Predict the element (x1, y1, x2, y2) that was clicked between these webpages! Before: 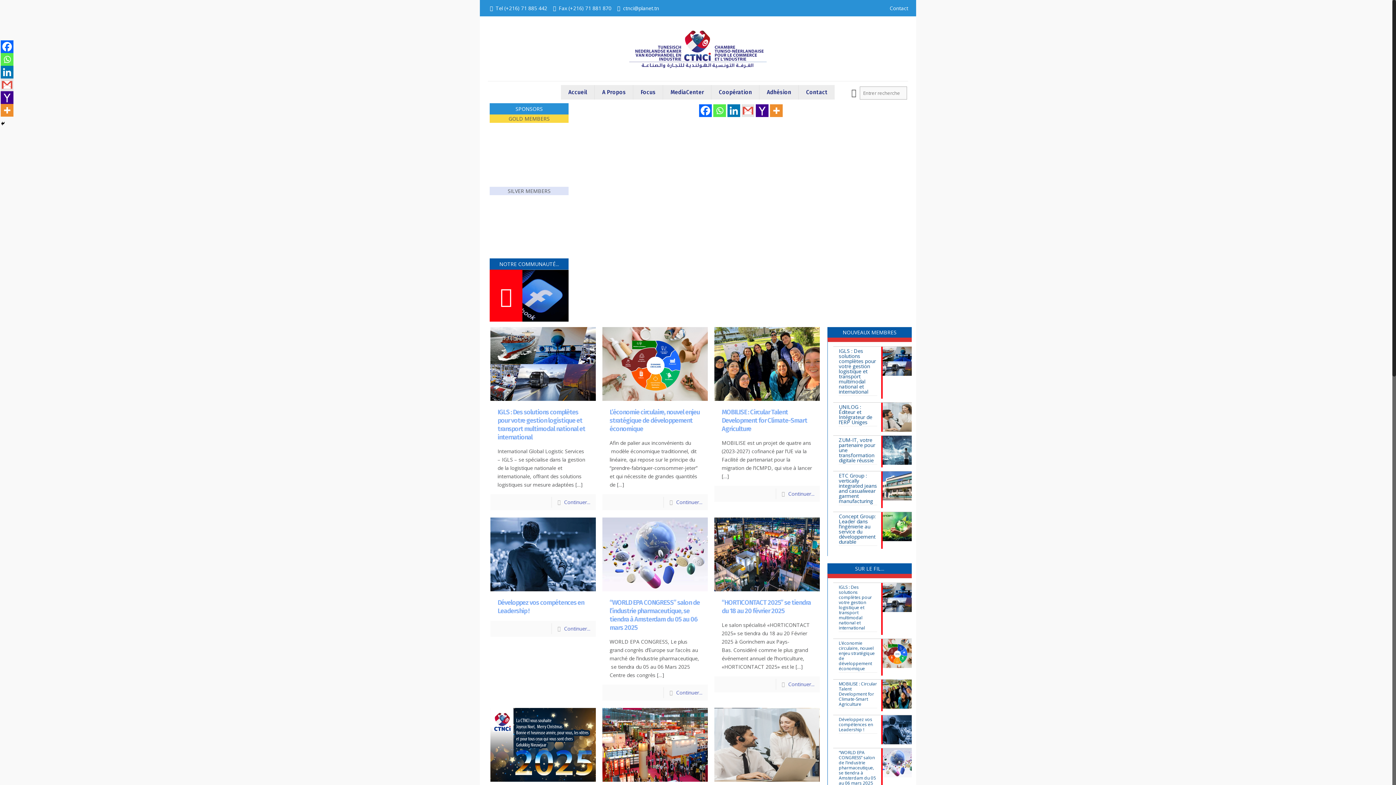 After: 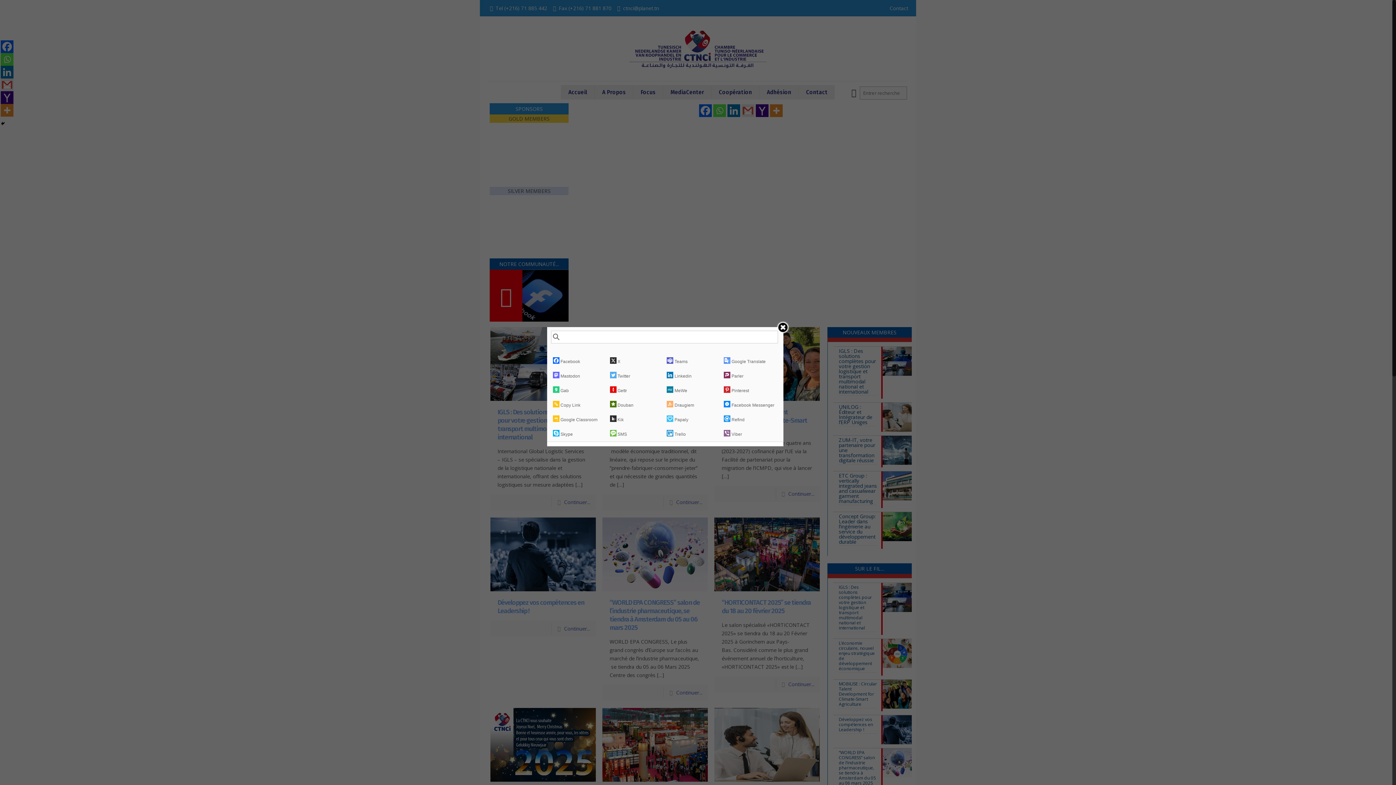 Action: bbox: (0, 104, 13, 116)